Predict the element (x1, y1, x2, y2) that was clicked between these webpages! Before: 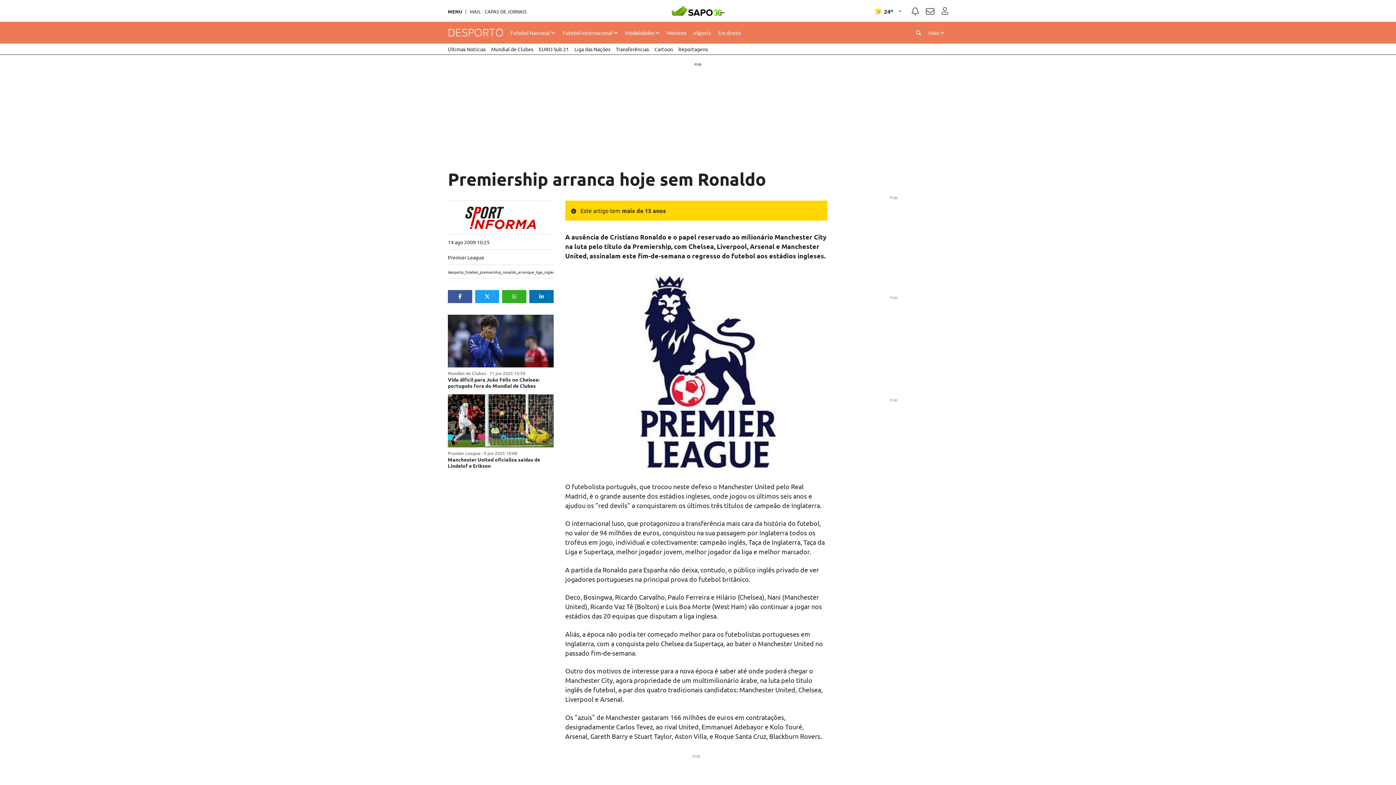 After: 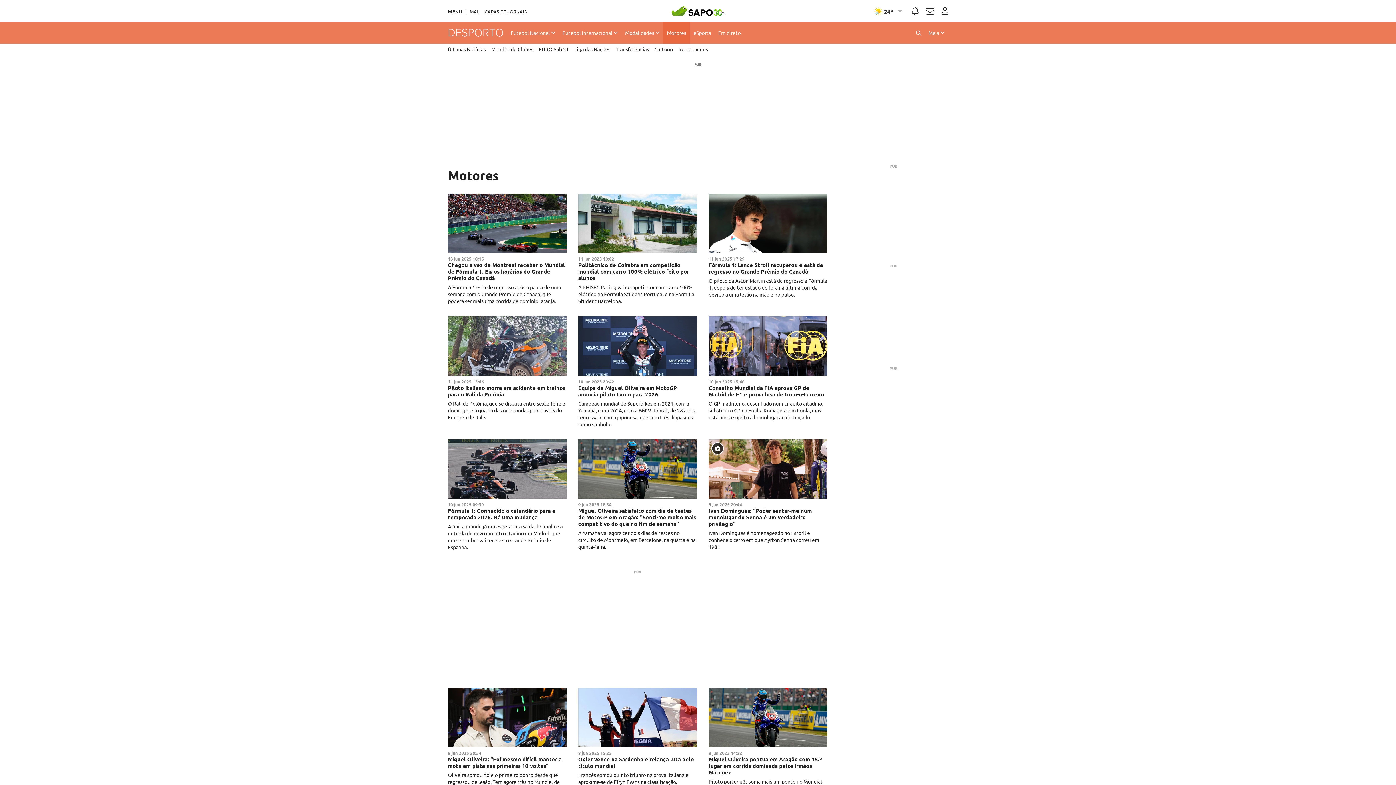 Action: bbox: (663, 21, 689, 43) label: Motores